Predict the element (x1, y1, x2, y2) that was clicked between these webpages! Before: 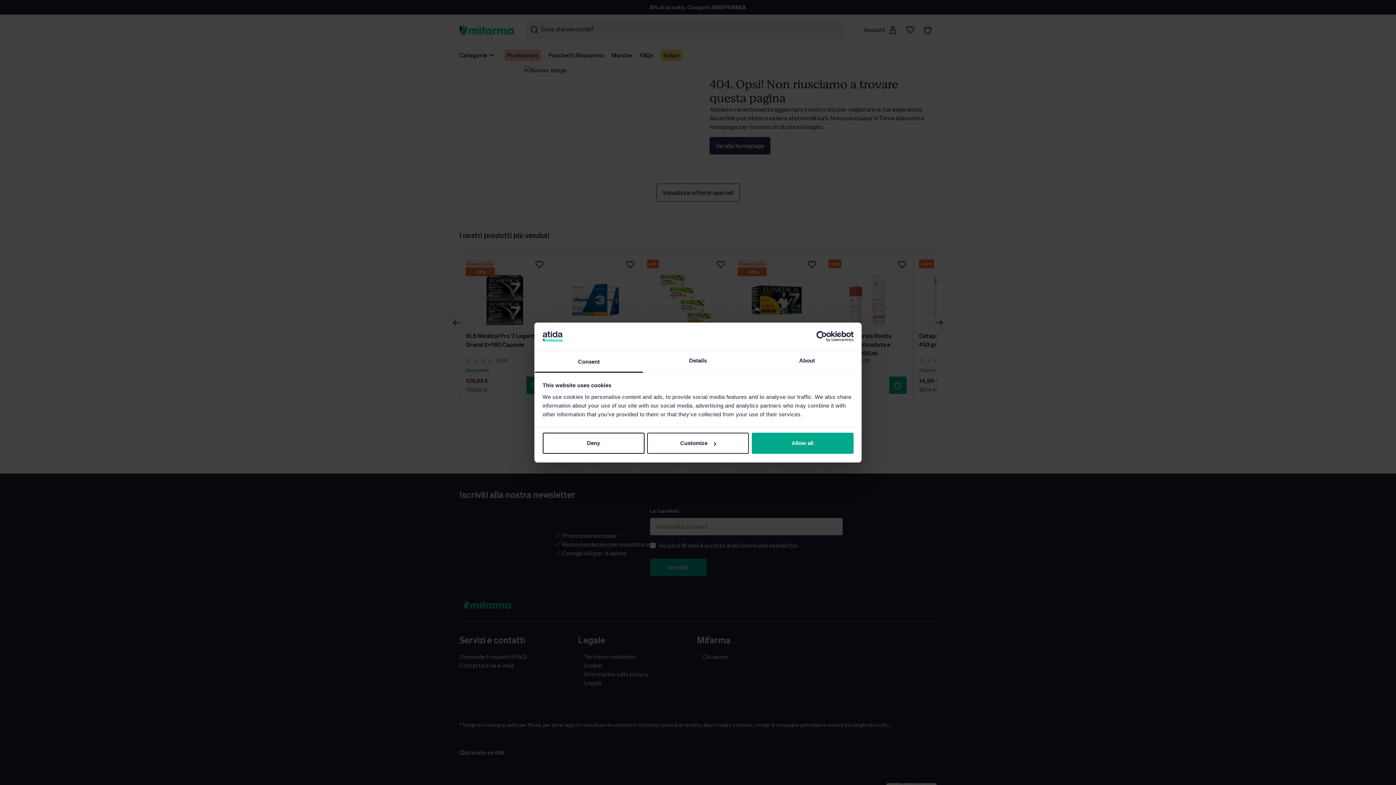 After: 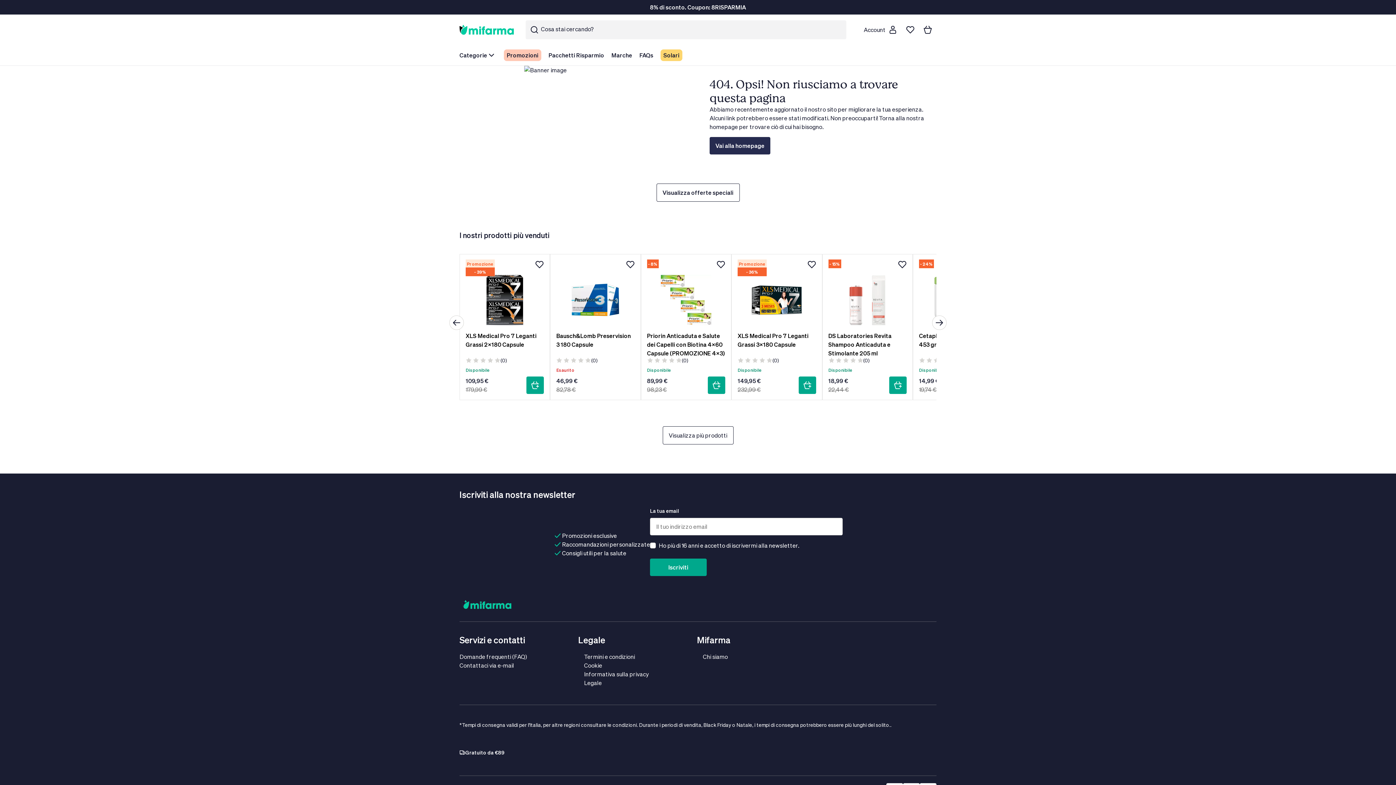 Action: label: Deny bbox: (542, 433, 644, 454)